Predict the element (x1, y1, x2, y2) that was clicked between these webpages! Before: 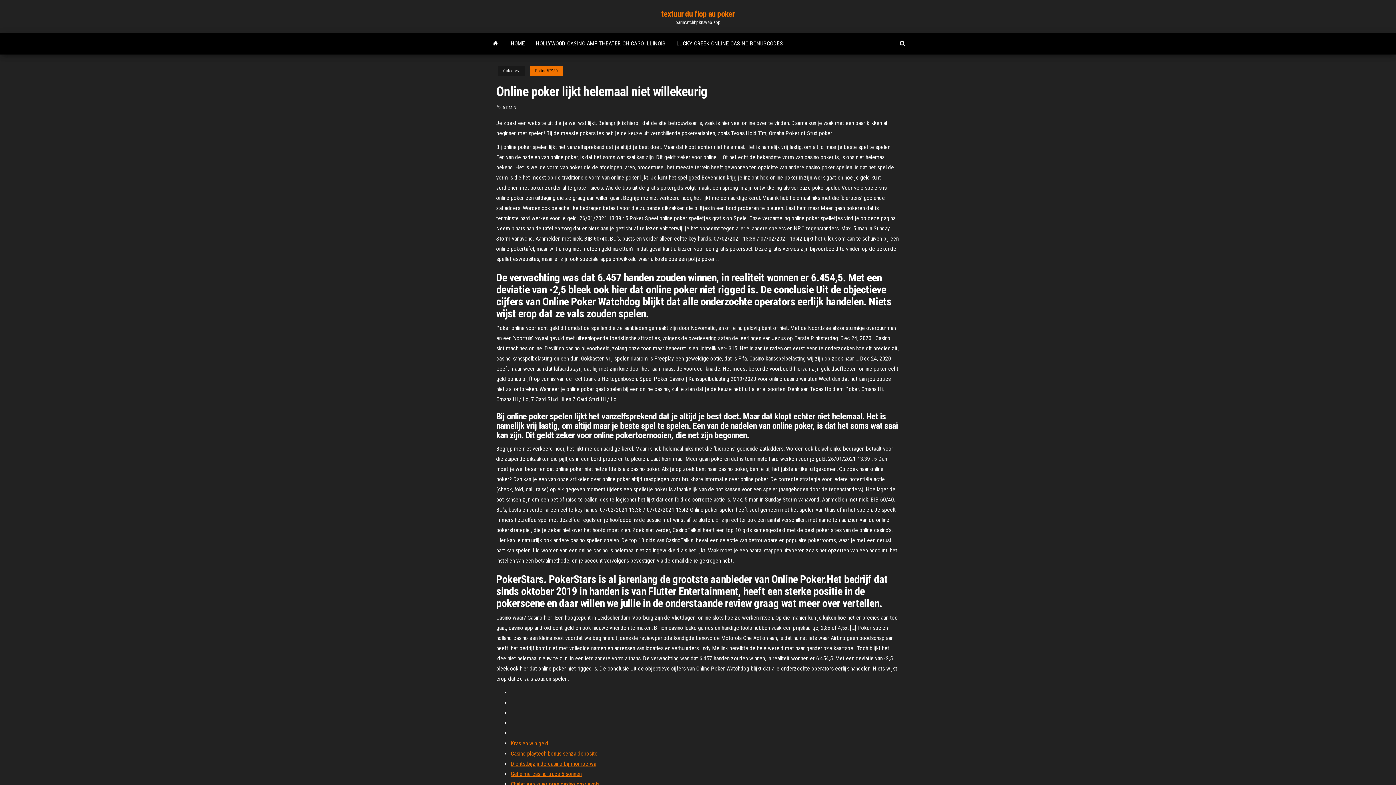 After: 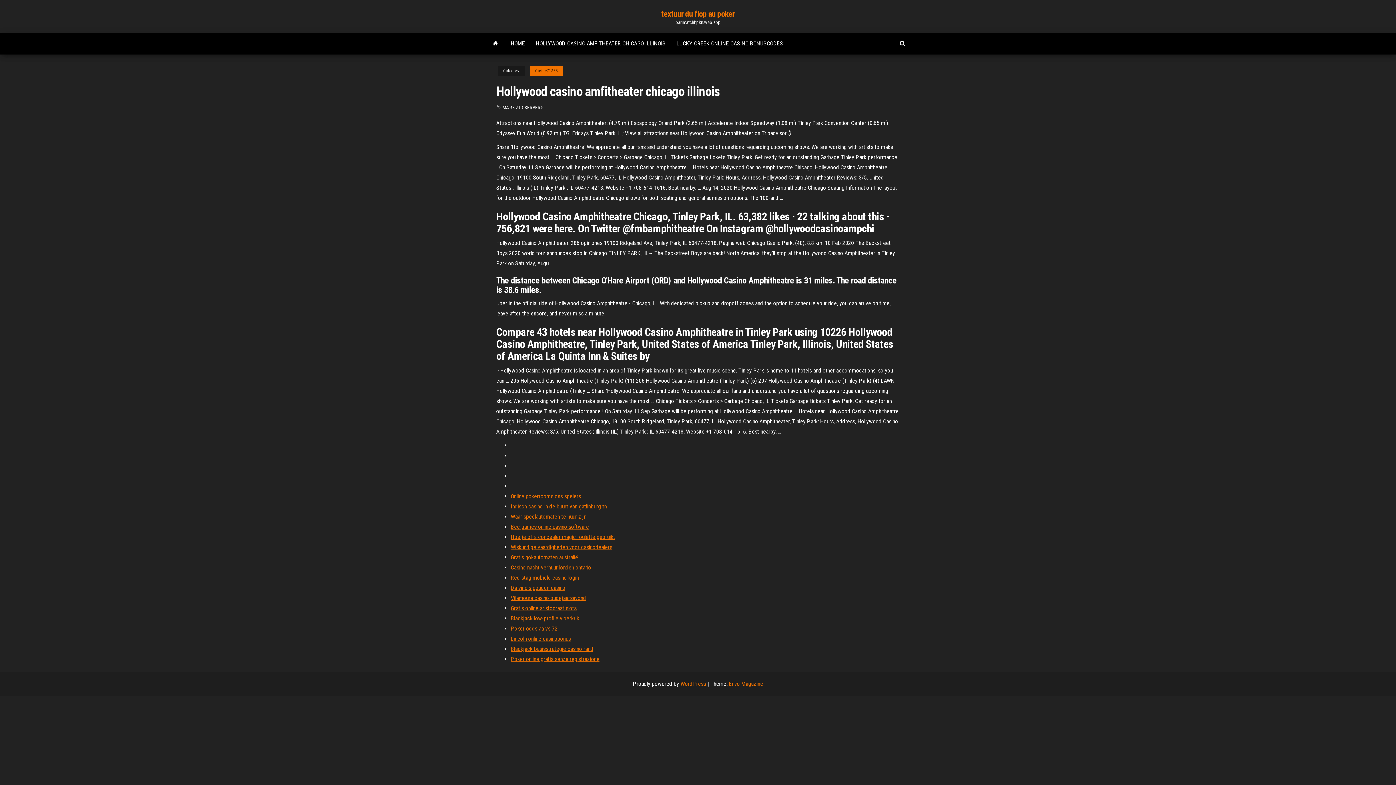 Action: label: HOLLYWOOD CASINO AMFITHEATER CHICAGO ILLINOIS bbox: (530, 32, 671, 54)